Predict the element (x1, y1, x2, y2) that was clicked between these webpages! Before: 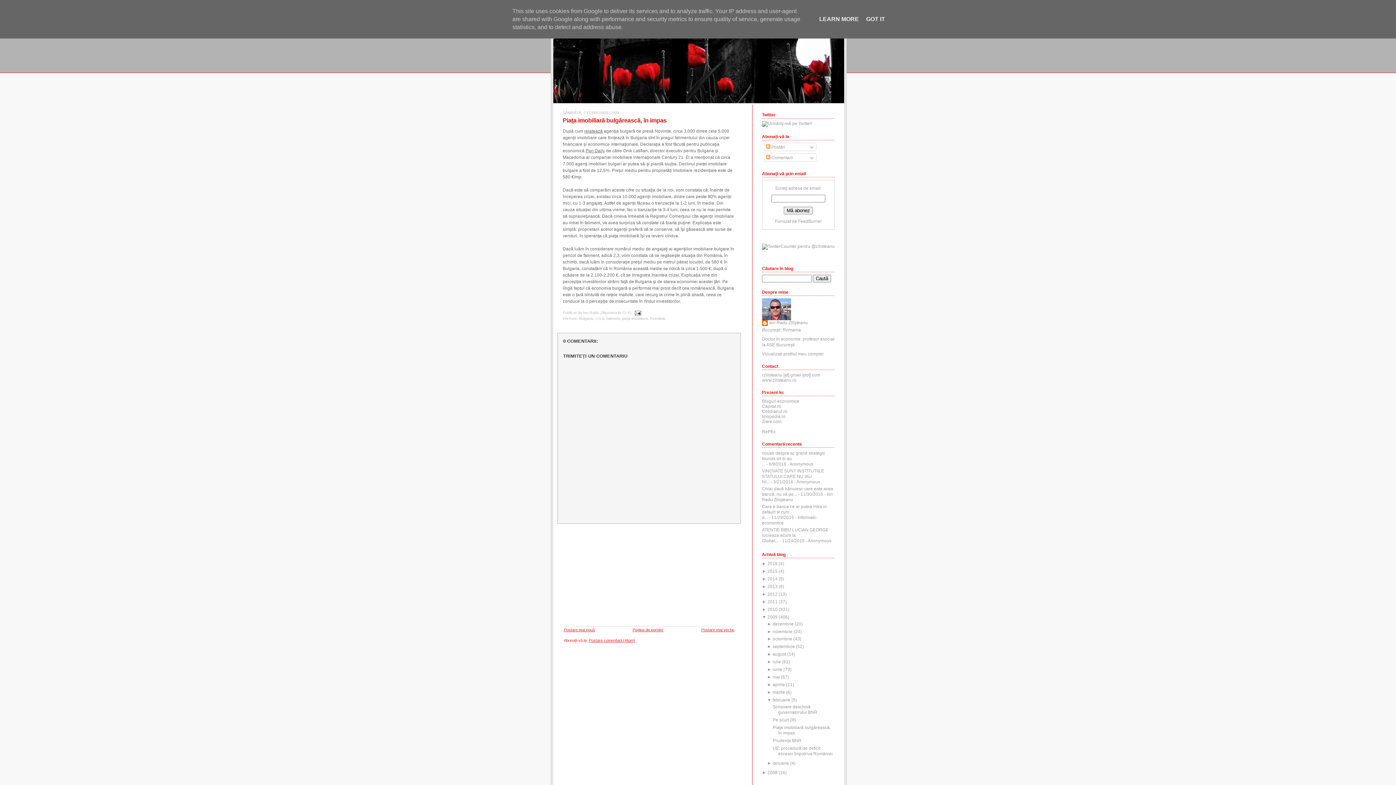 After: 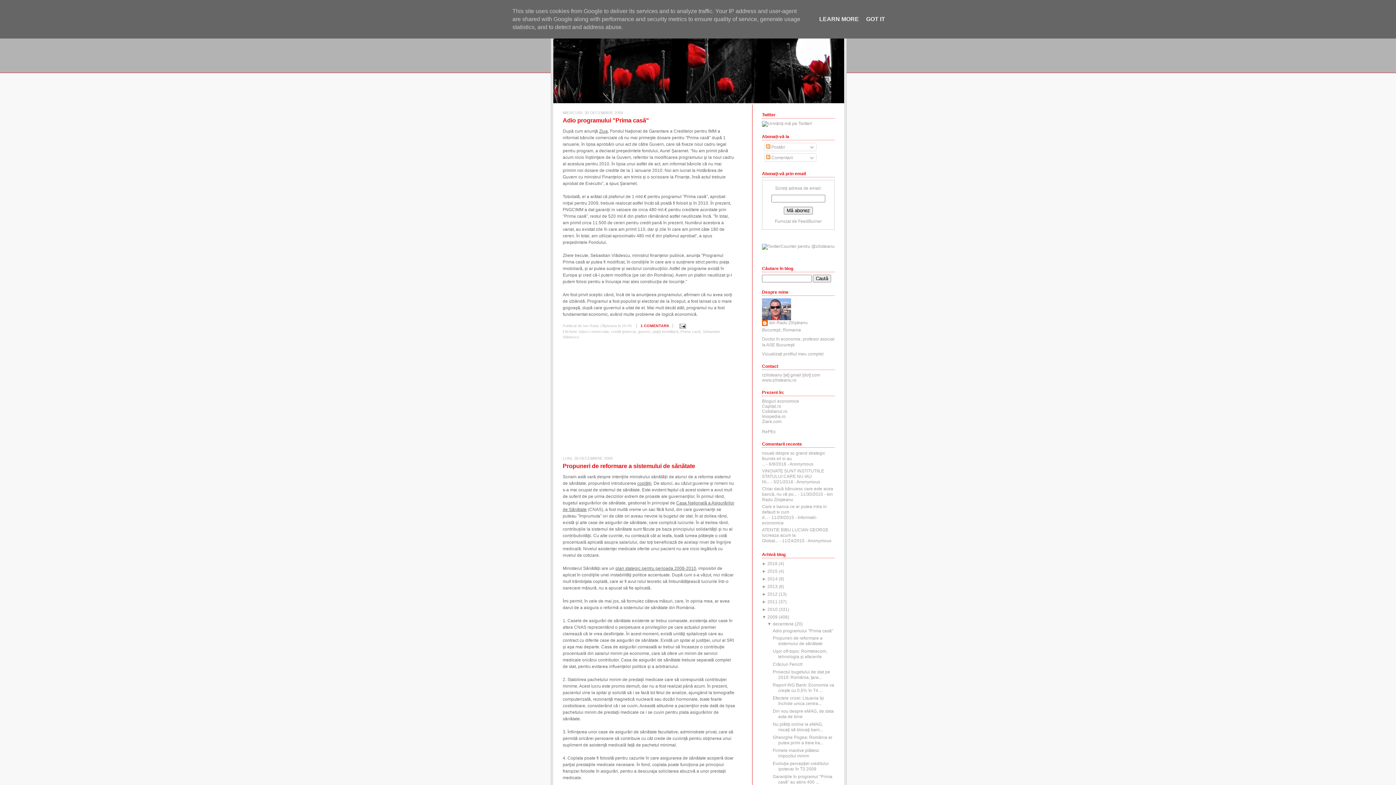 Action: bbox: (767, 614, 777, 619) label: 2009